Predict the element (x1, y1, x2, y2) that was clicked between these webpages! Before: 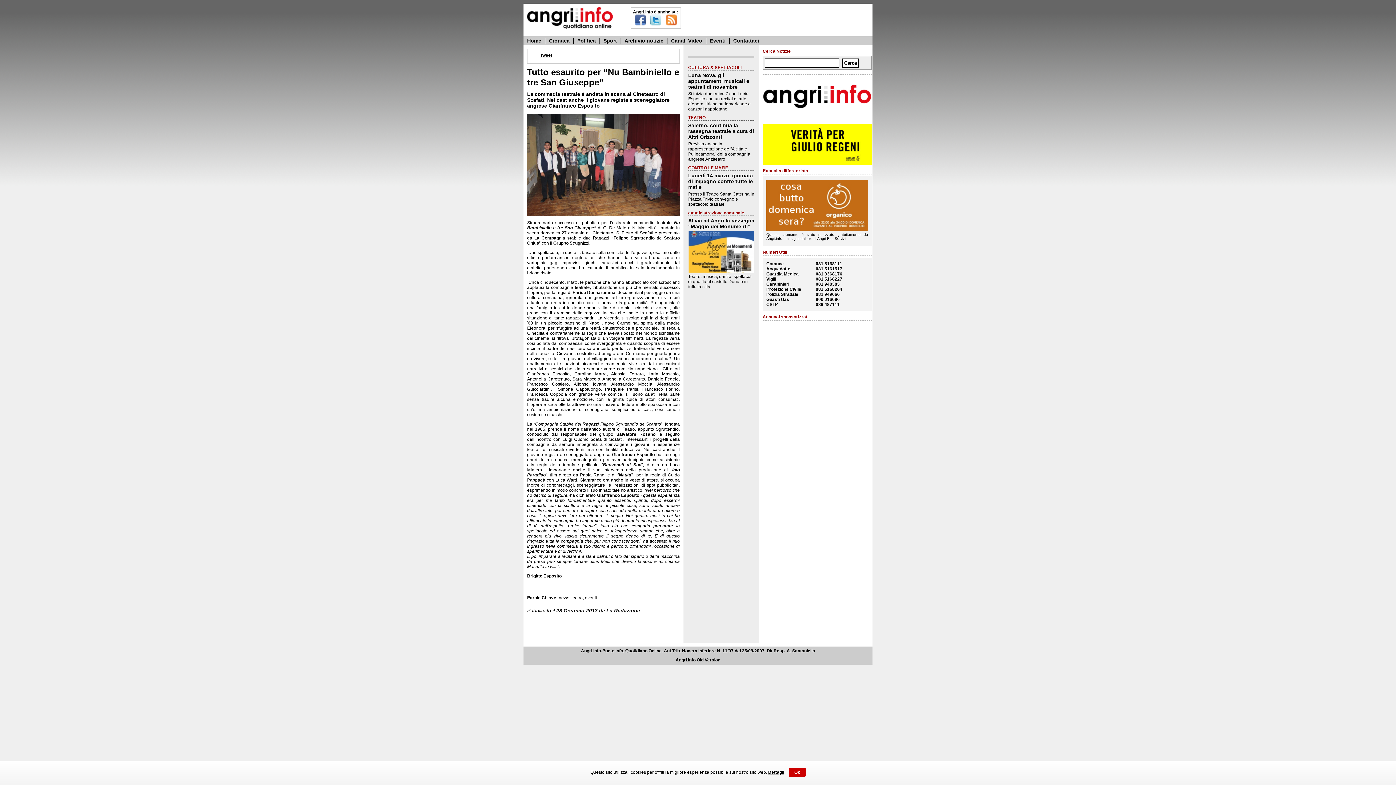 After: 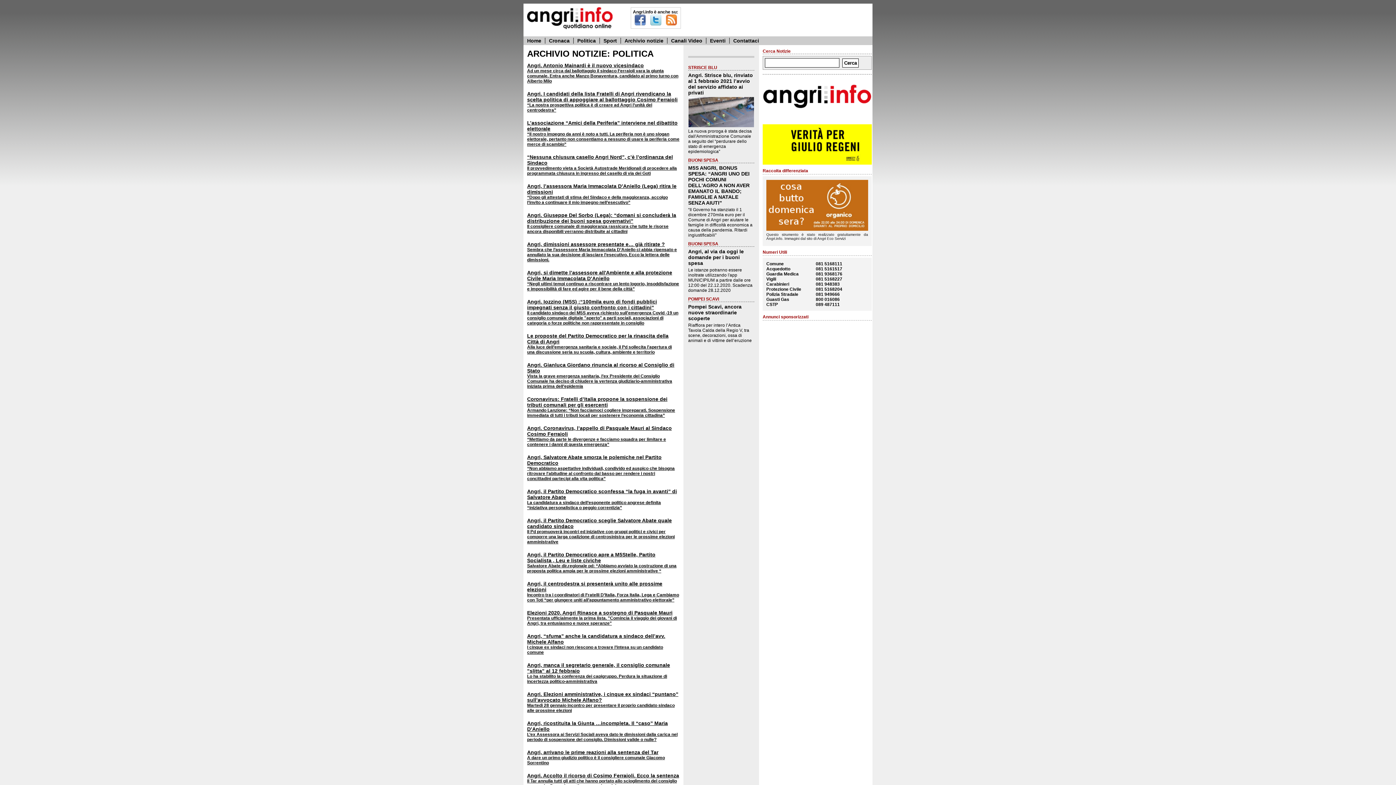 Action: bbox: (577, 37, 596, 43) label: Politica